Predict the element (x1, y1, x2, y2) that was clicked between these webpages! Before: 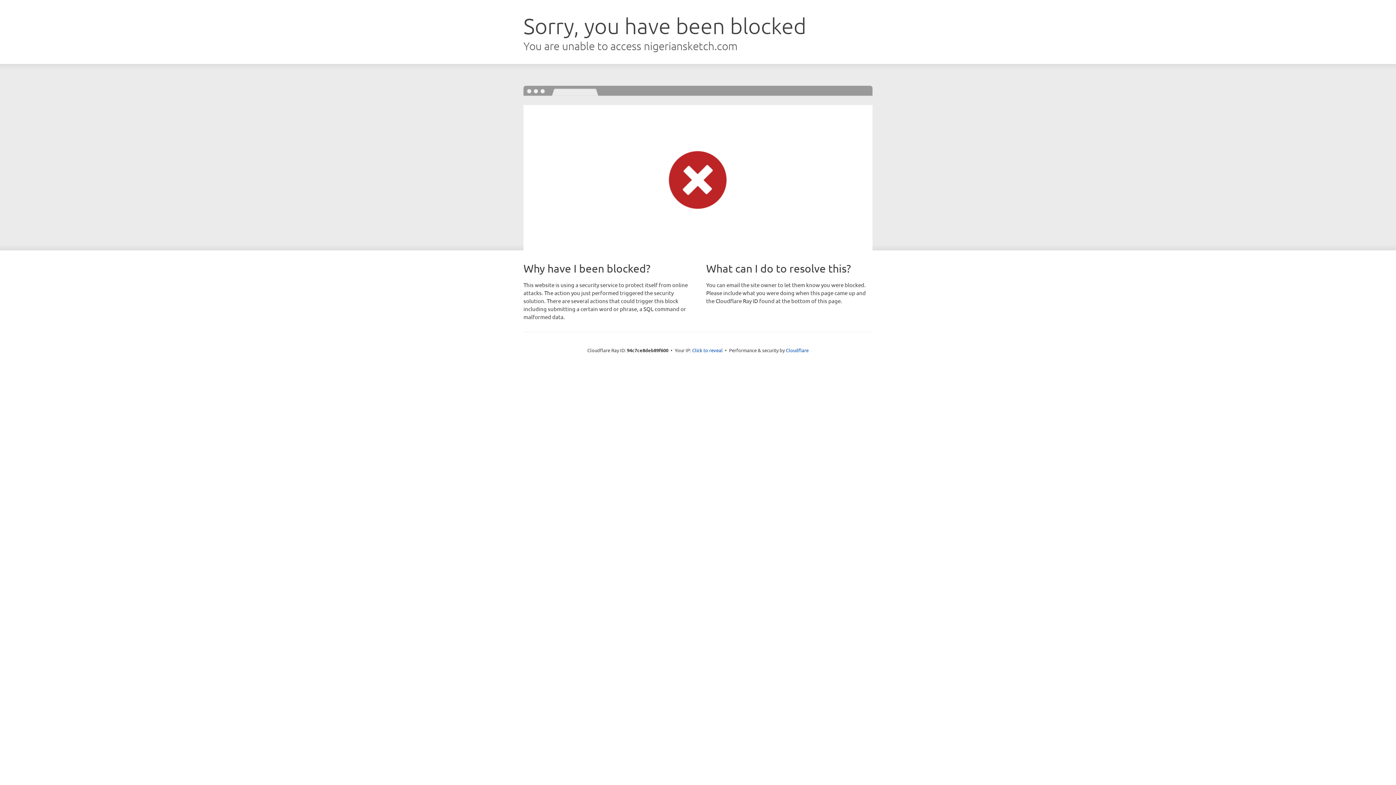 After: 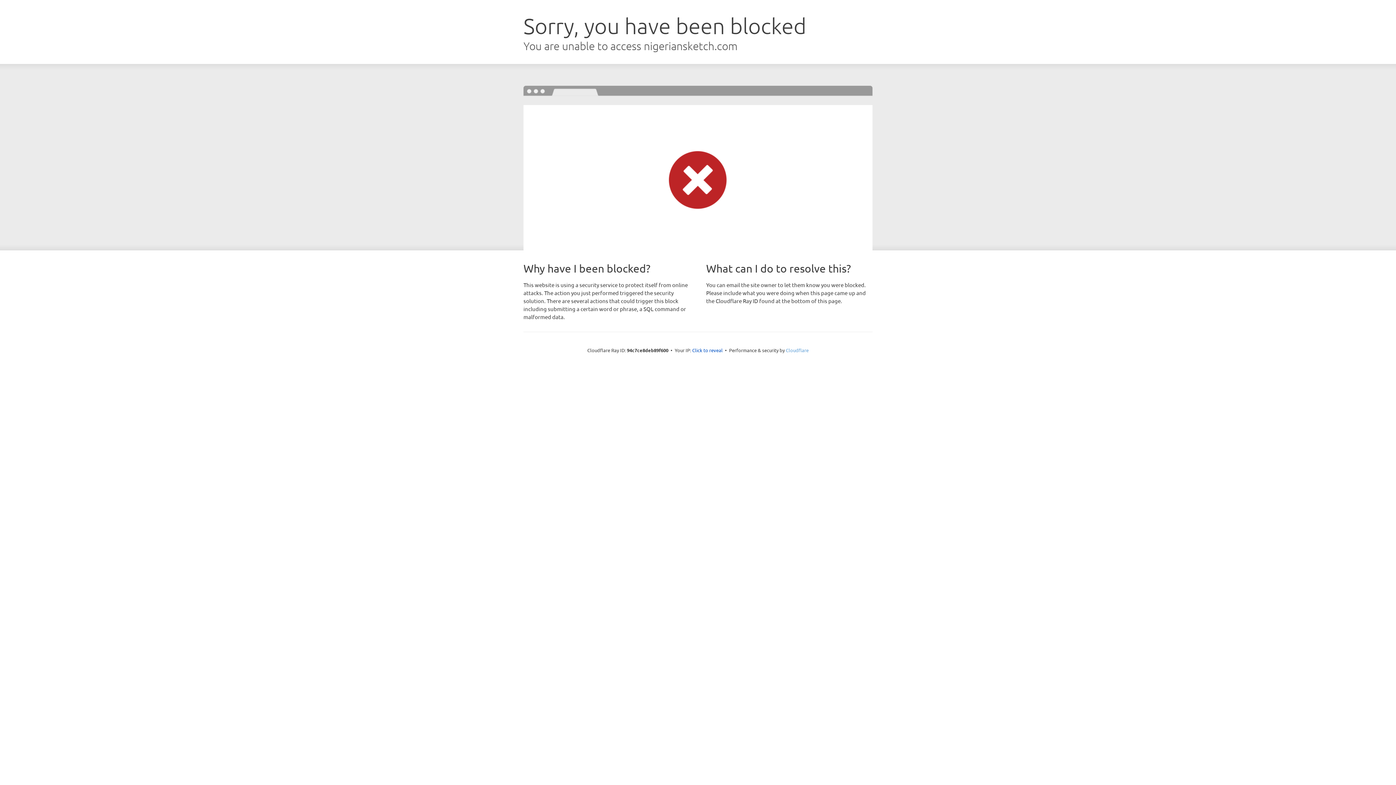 Action: bbox: (786, 347, 808, 353) label: Cloudflare